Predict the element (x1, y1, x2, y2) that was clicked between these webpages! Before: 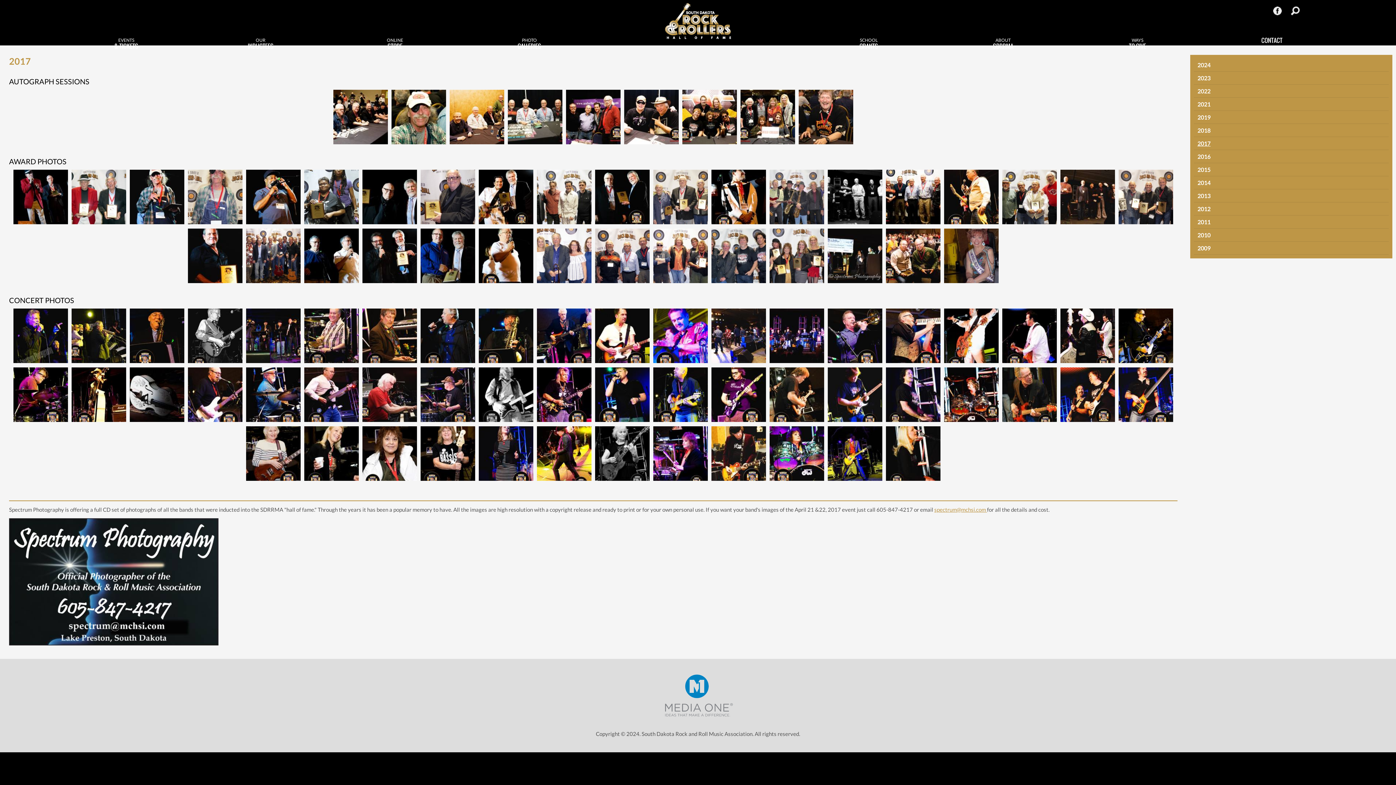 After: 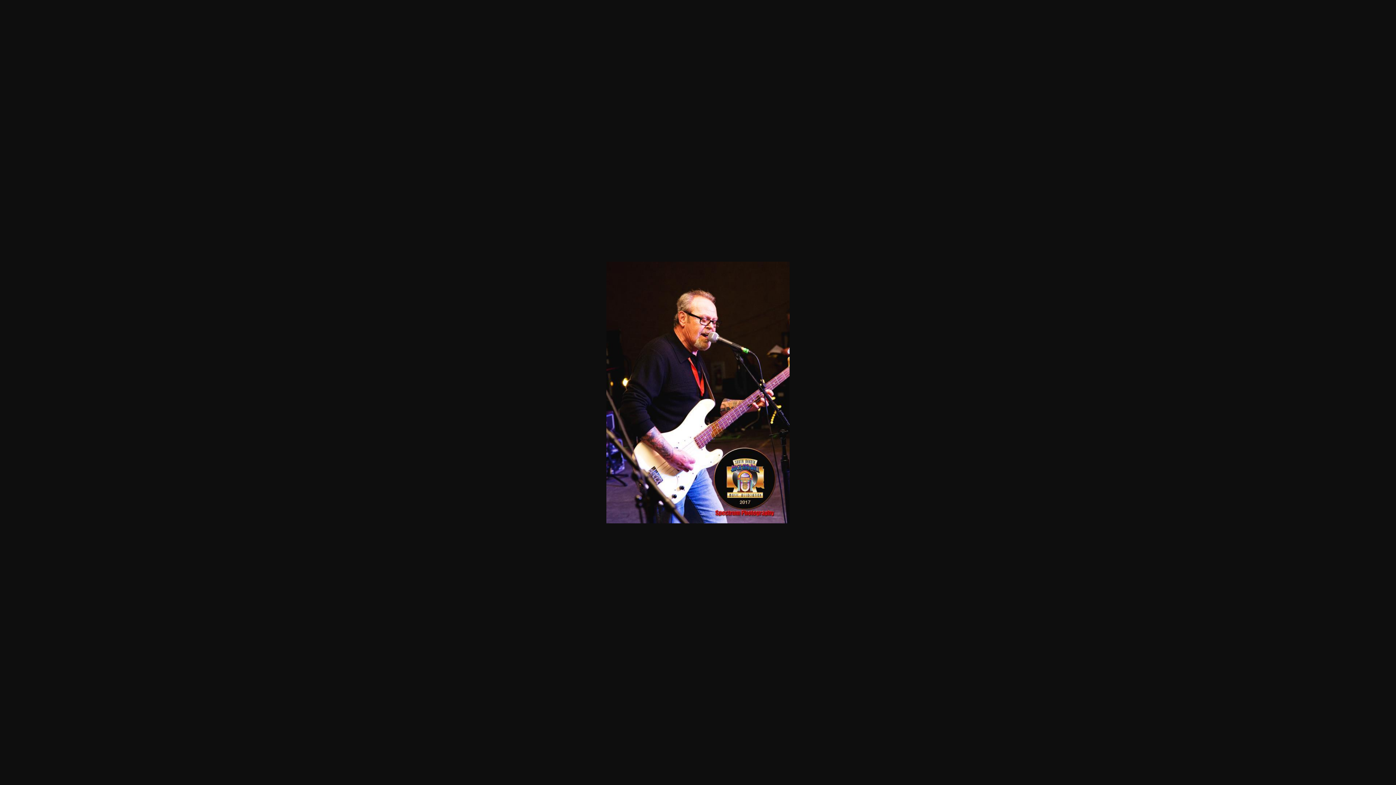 Action: bbox: (186, 418, 244, 425)